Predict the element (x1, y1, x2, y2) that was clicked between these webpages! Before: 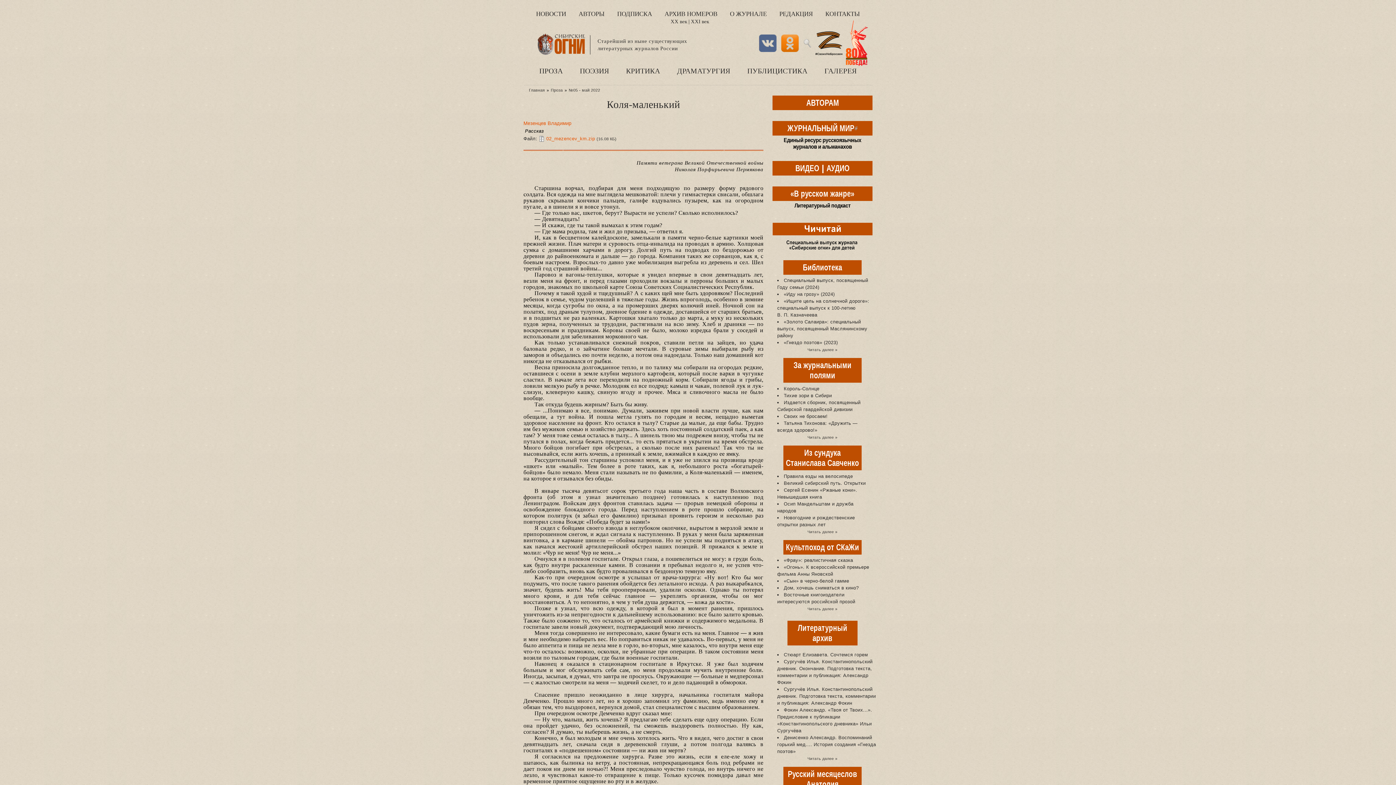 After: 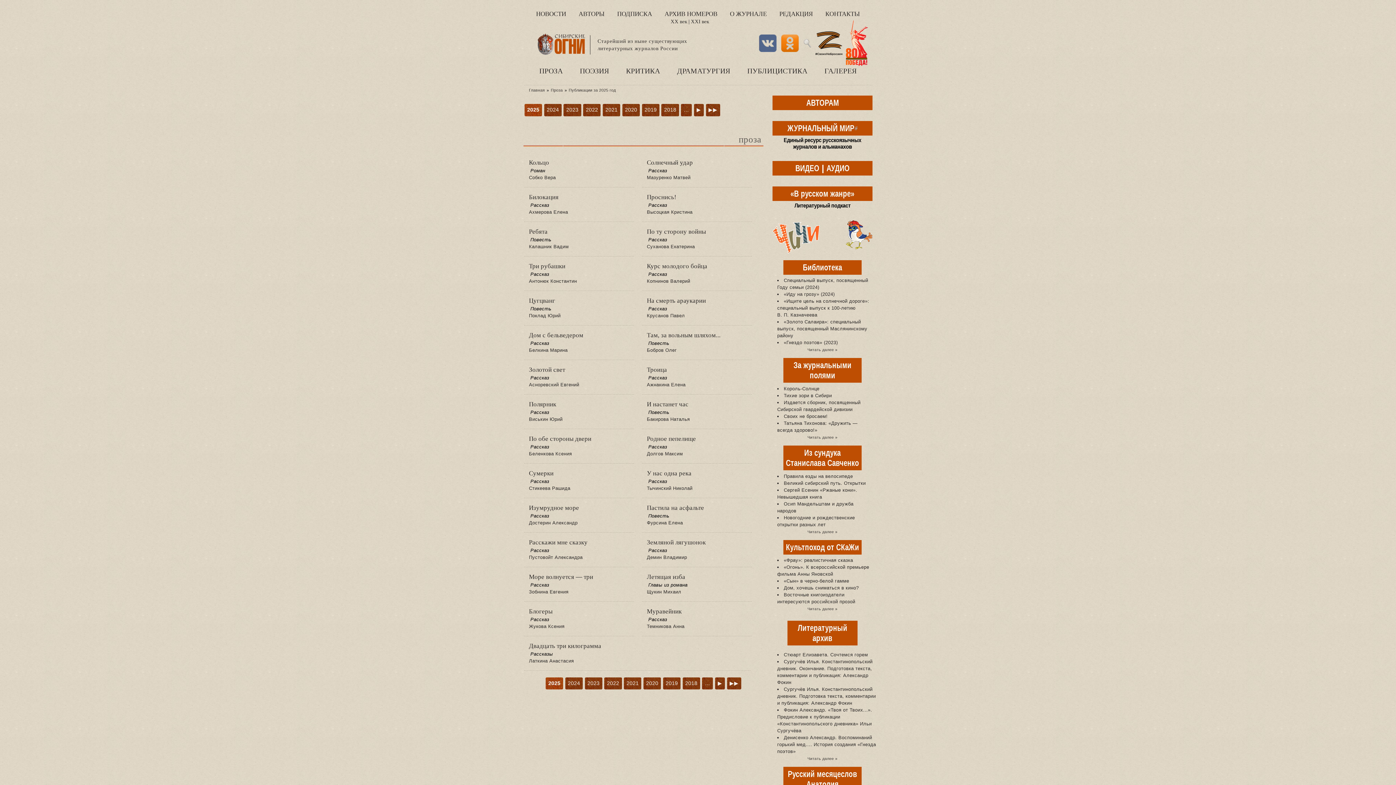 Action: bbox: (549, 87, 564, 92) label: Проза